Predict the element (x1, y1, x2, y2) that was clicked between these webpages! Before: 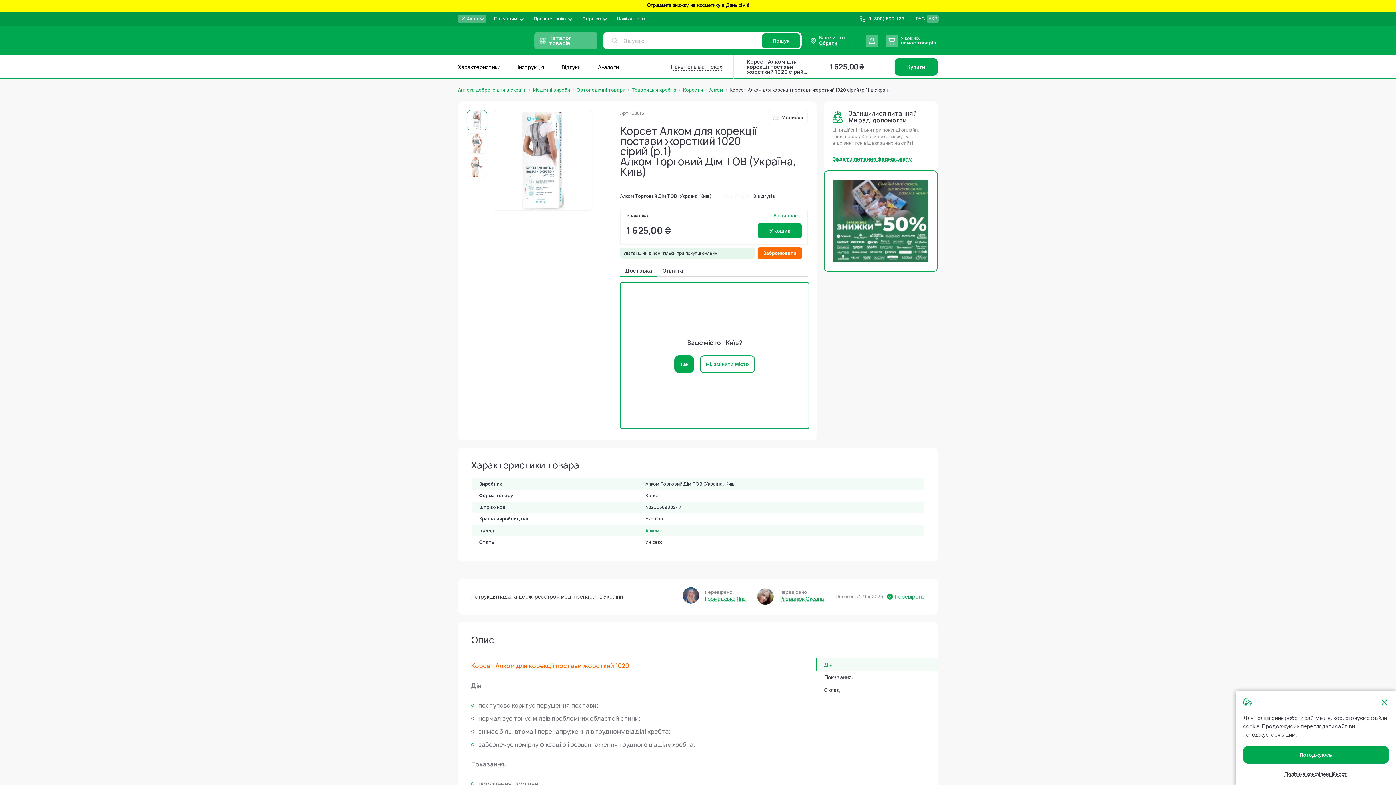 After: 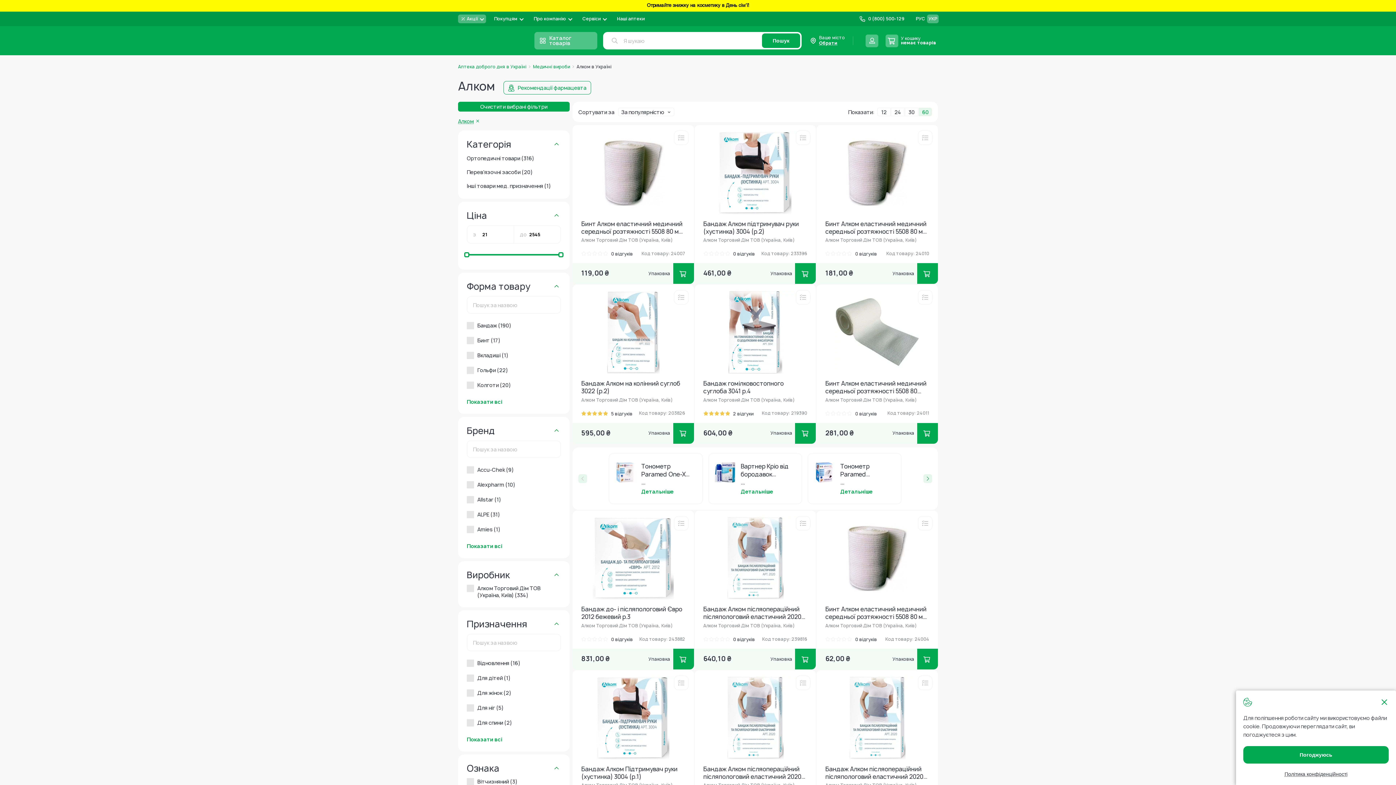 Action: bbox: (709, 87, 723, 92) label: Алком